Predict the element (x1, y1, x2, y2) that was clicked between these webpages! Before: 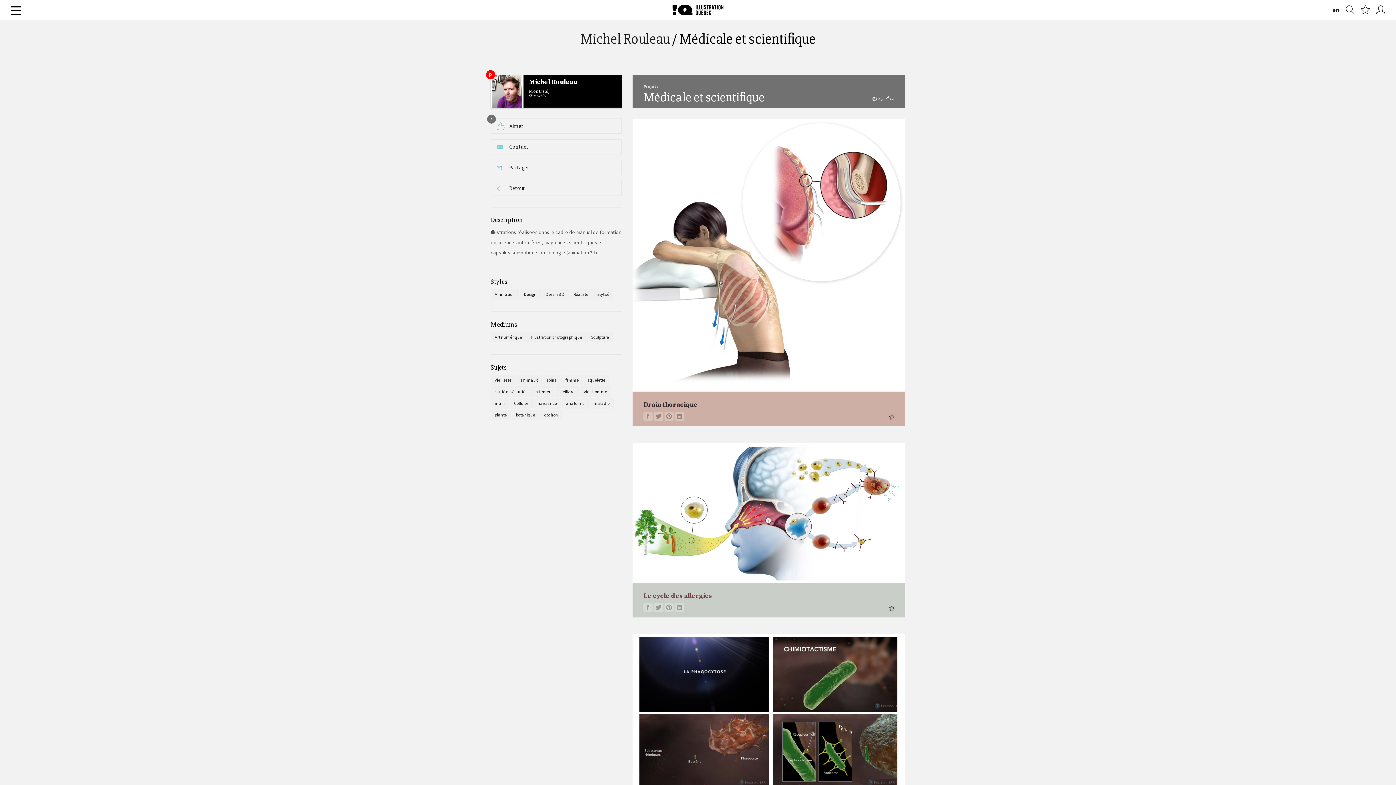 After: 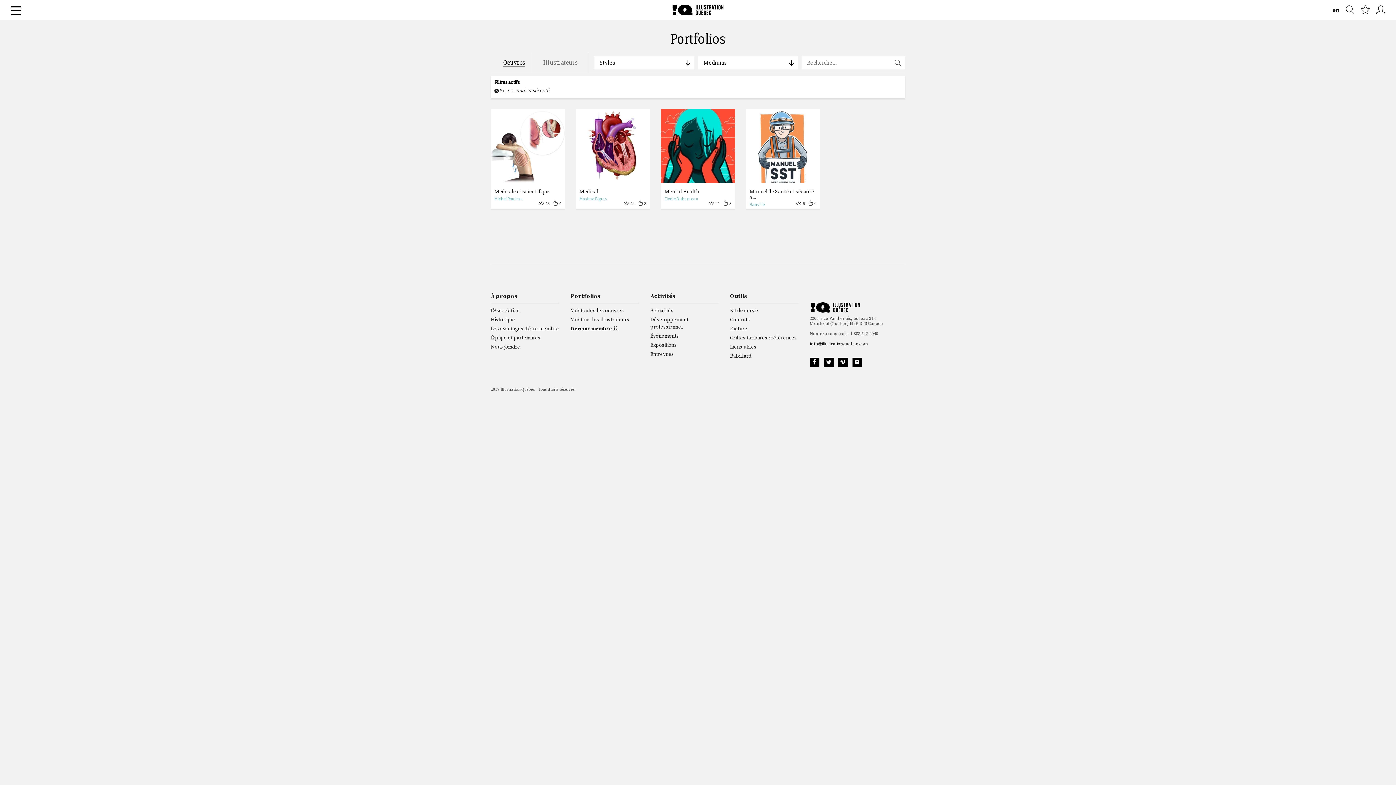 Action: label: santé et sécurité bbox: (490, 386, 529, 397)